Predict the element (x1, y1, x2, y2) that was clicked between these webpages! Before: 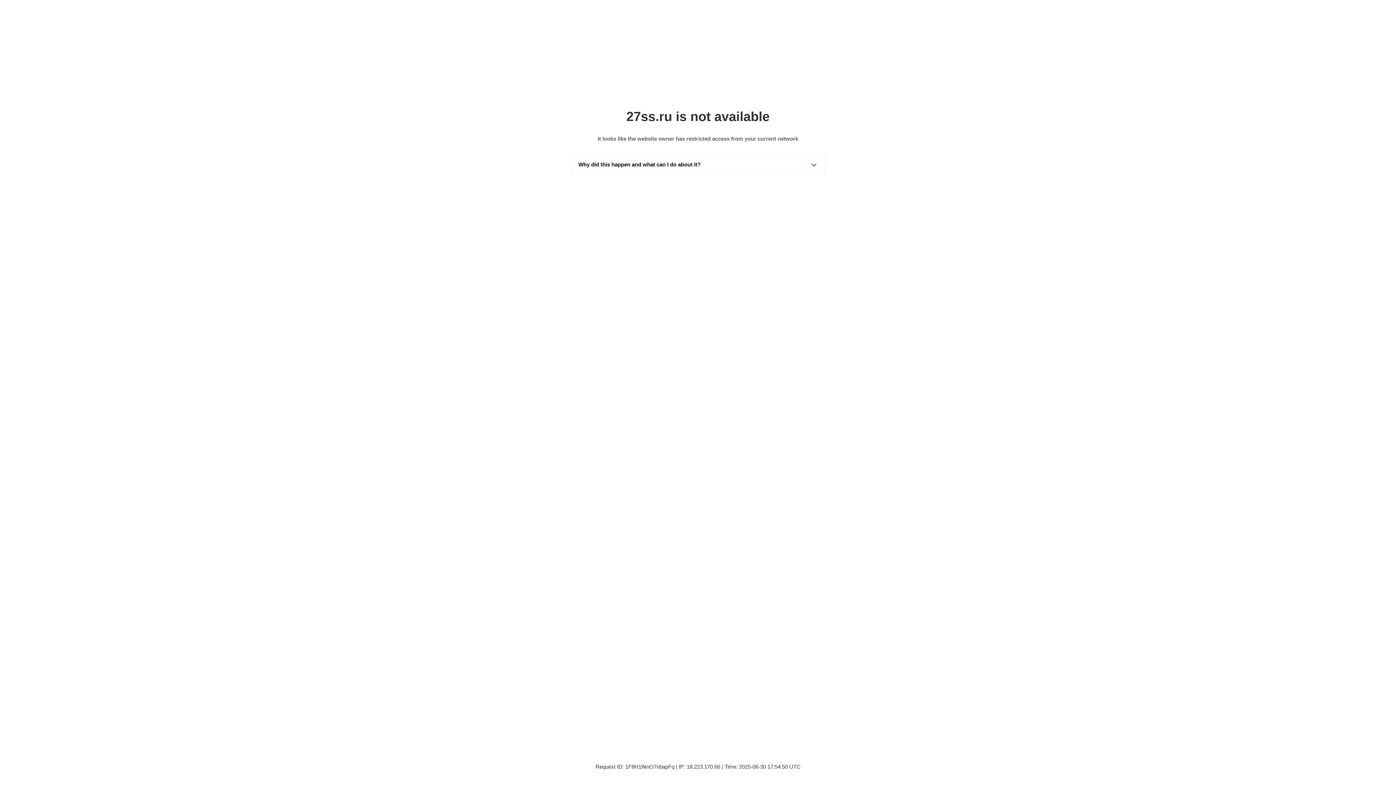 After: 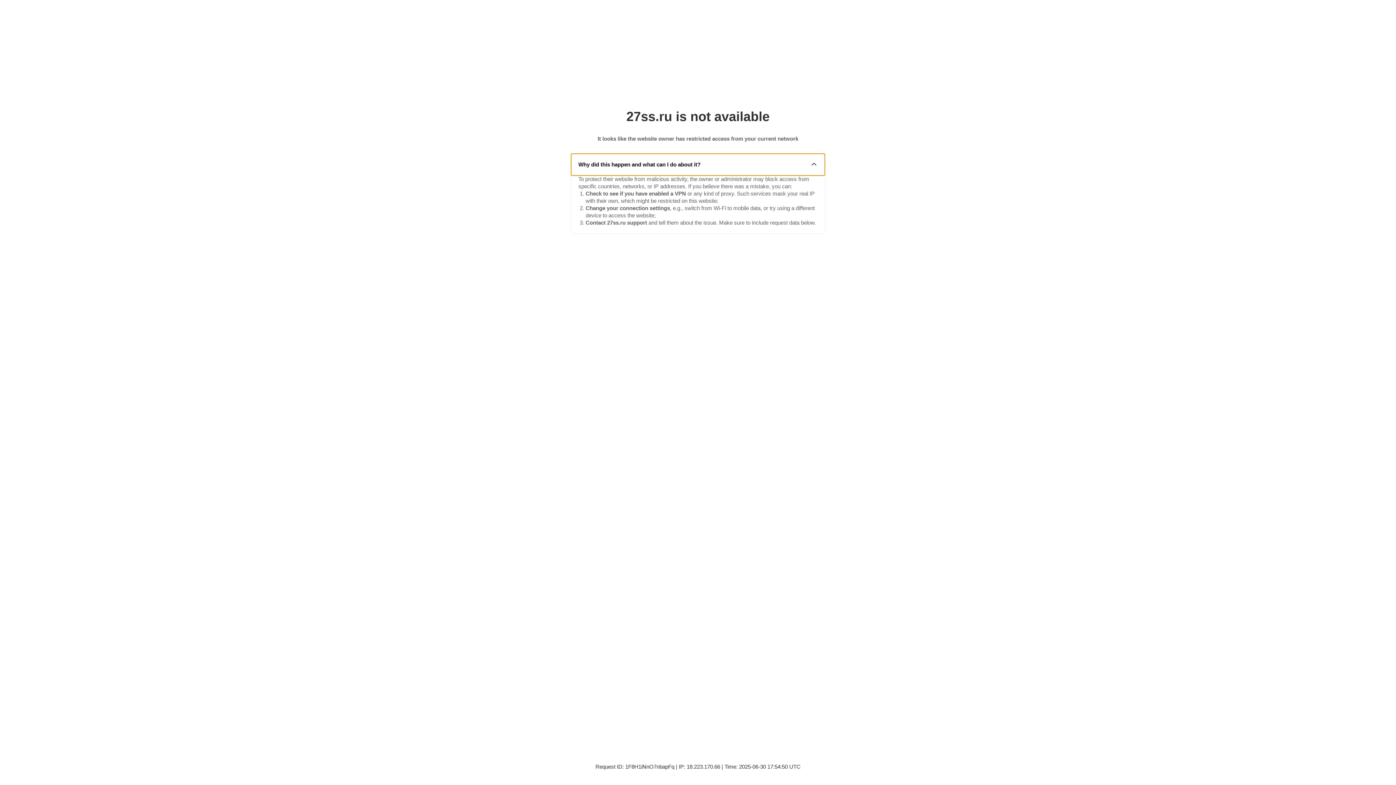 Action: bbox: (571, 153, 825, 175) label: Why did this happen and what can I do about it?